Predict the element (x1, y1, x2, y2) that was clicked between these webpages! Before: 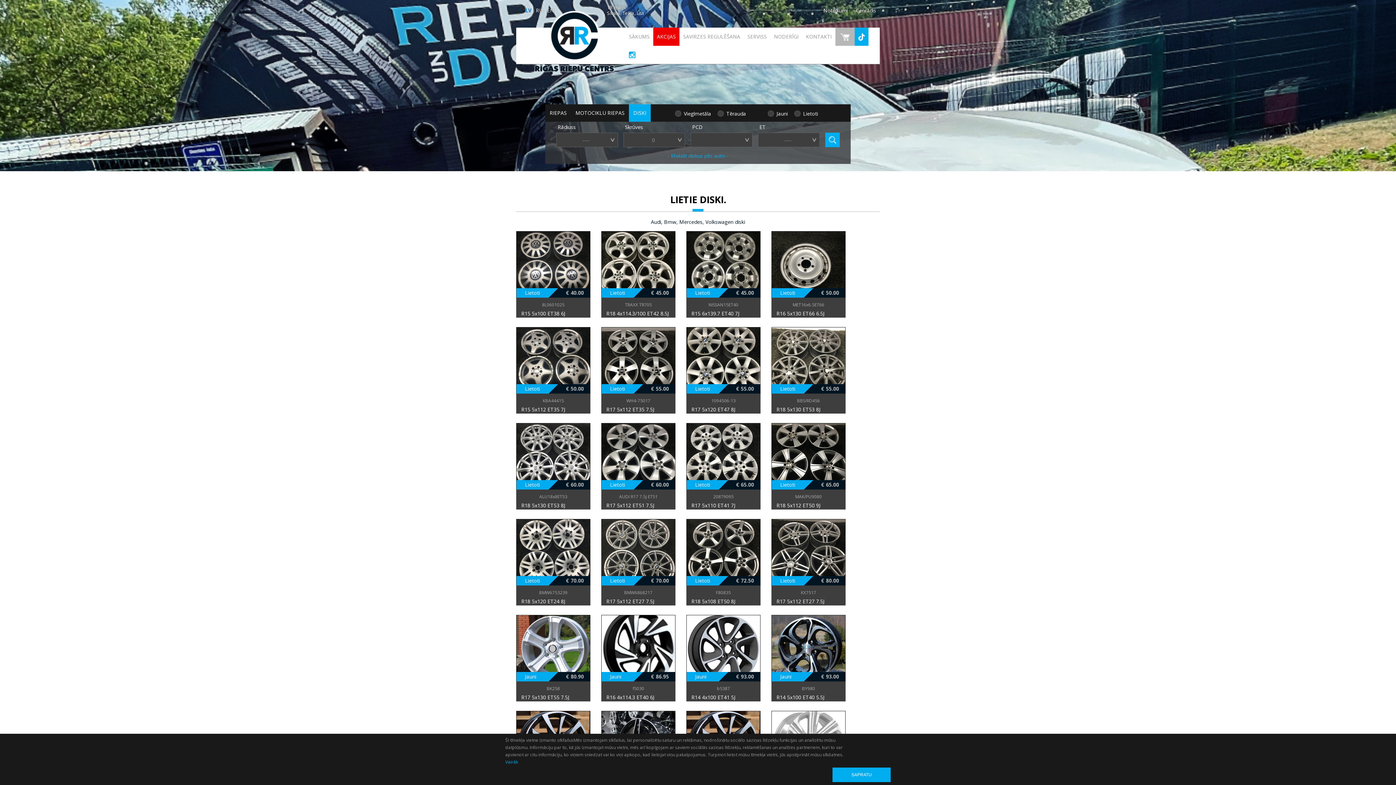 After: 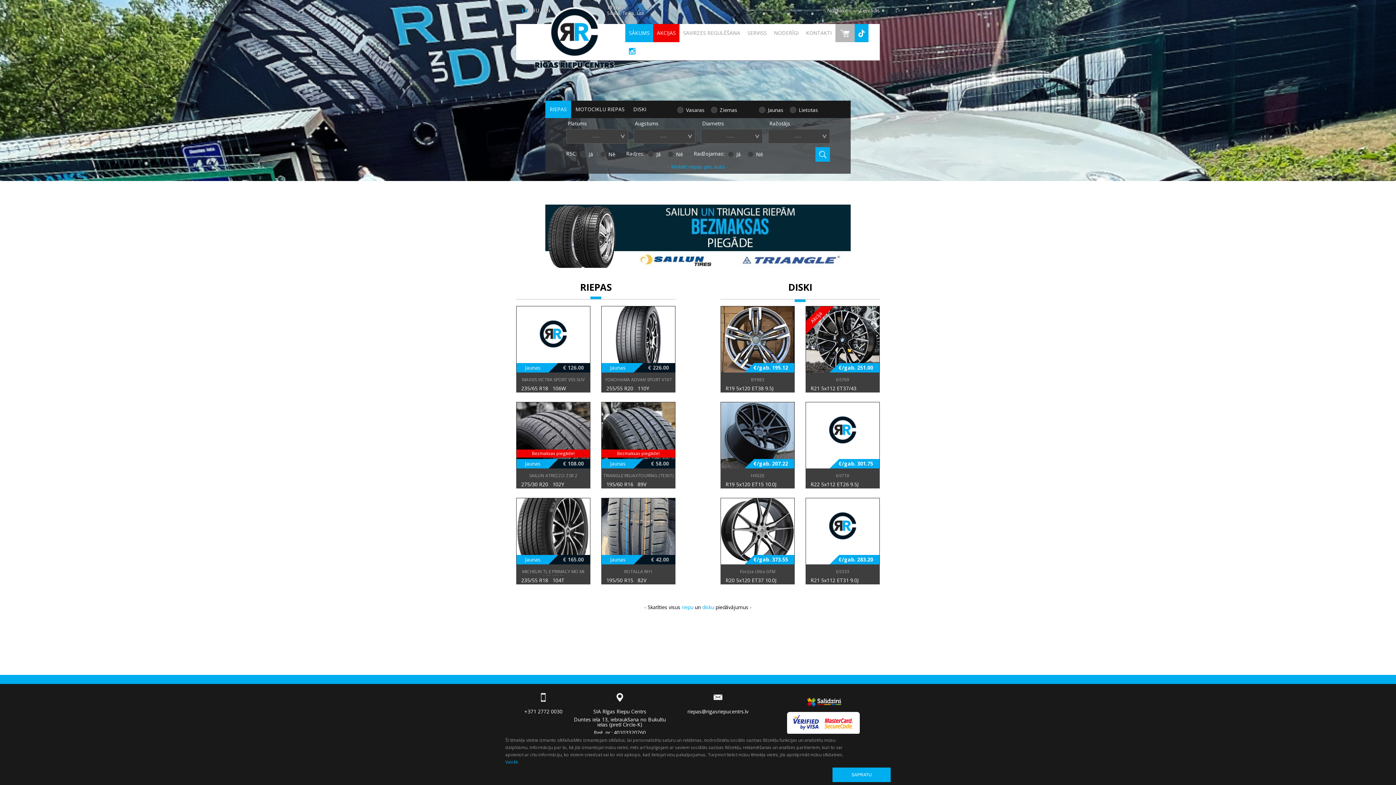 Action: bbox: (625, 27, 653, 45) label: SĀKUMS